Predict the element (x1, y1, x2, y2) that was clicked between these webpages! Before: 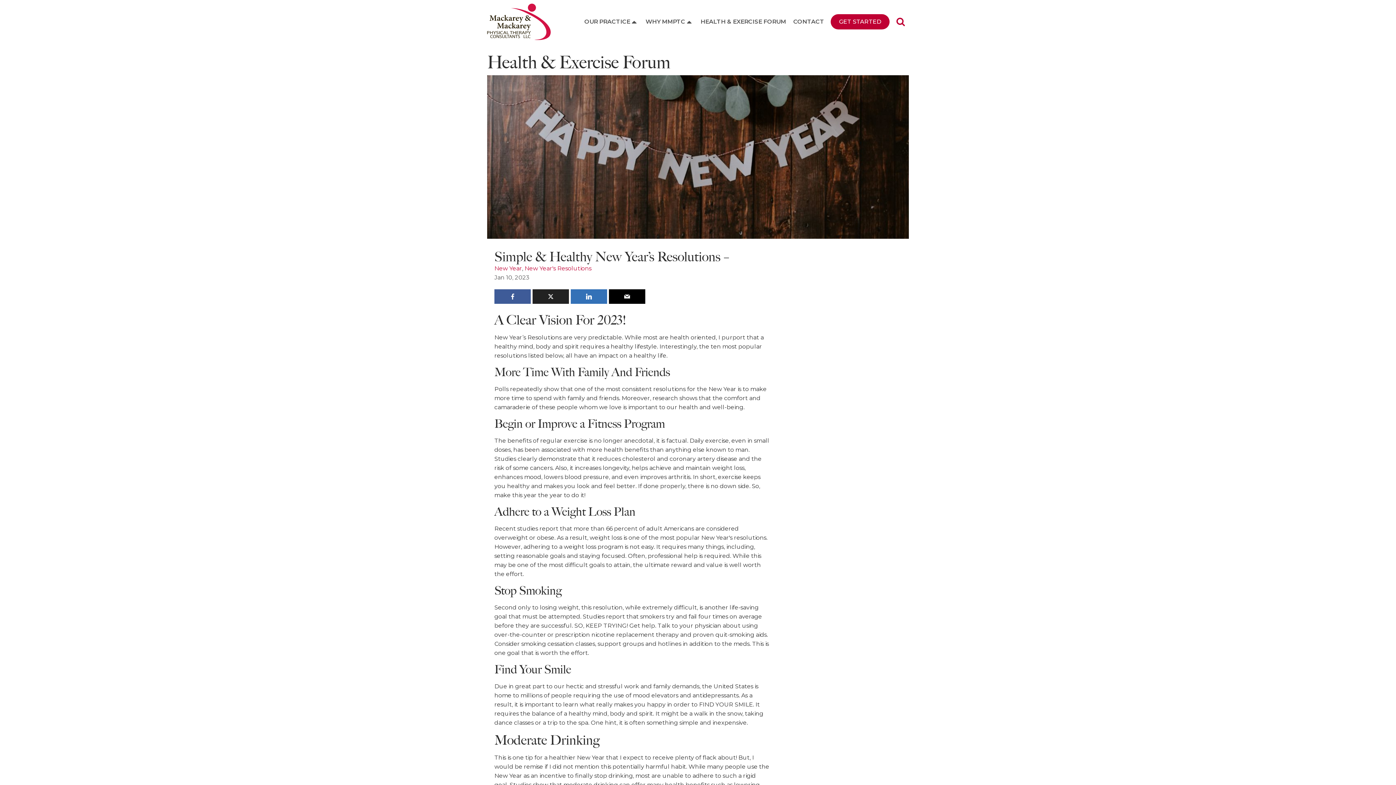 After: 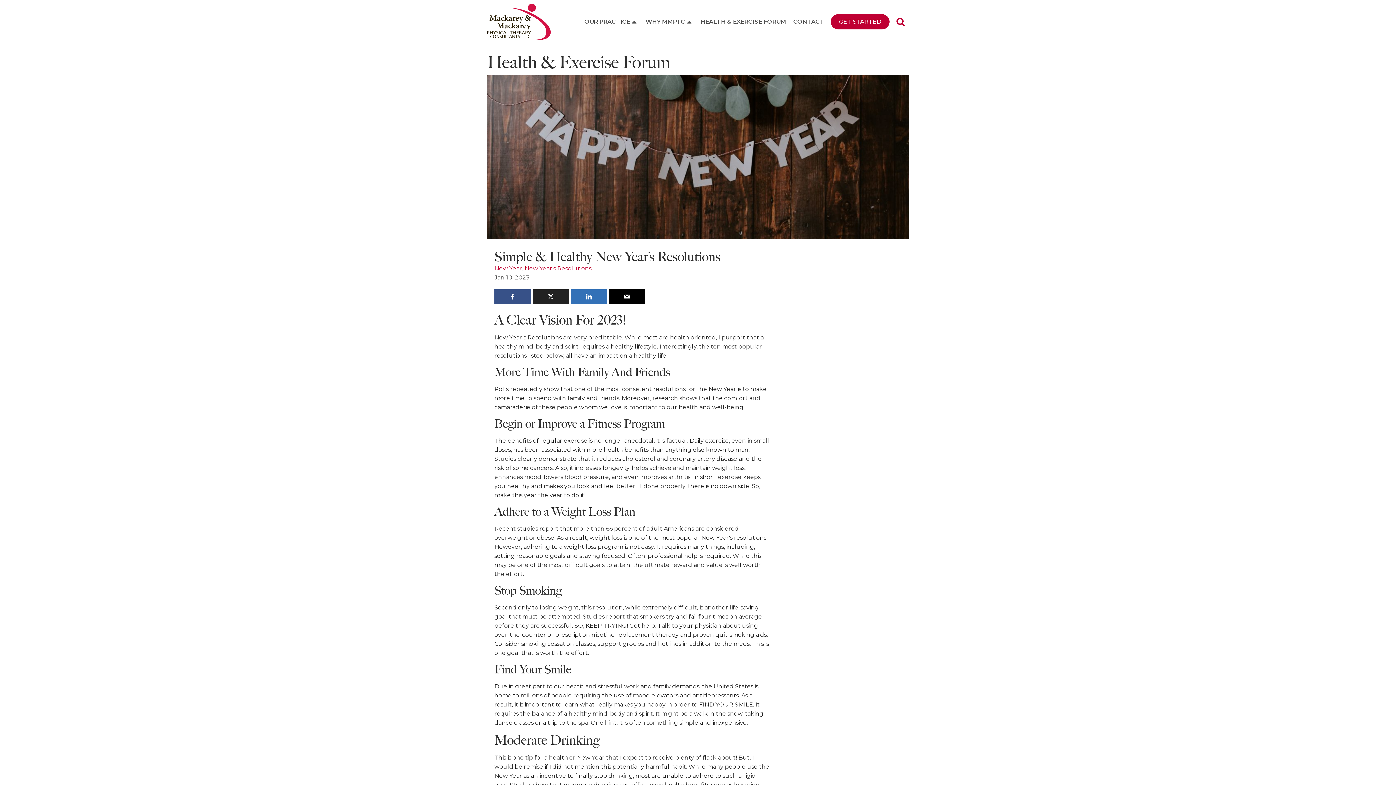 Action: bbox: (494, 289, 530, 303)